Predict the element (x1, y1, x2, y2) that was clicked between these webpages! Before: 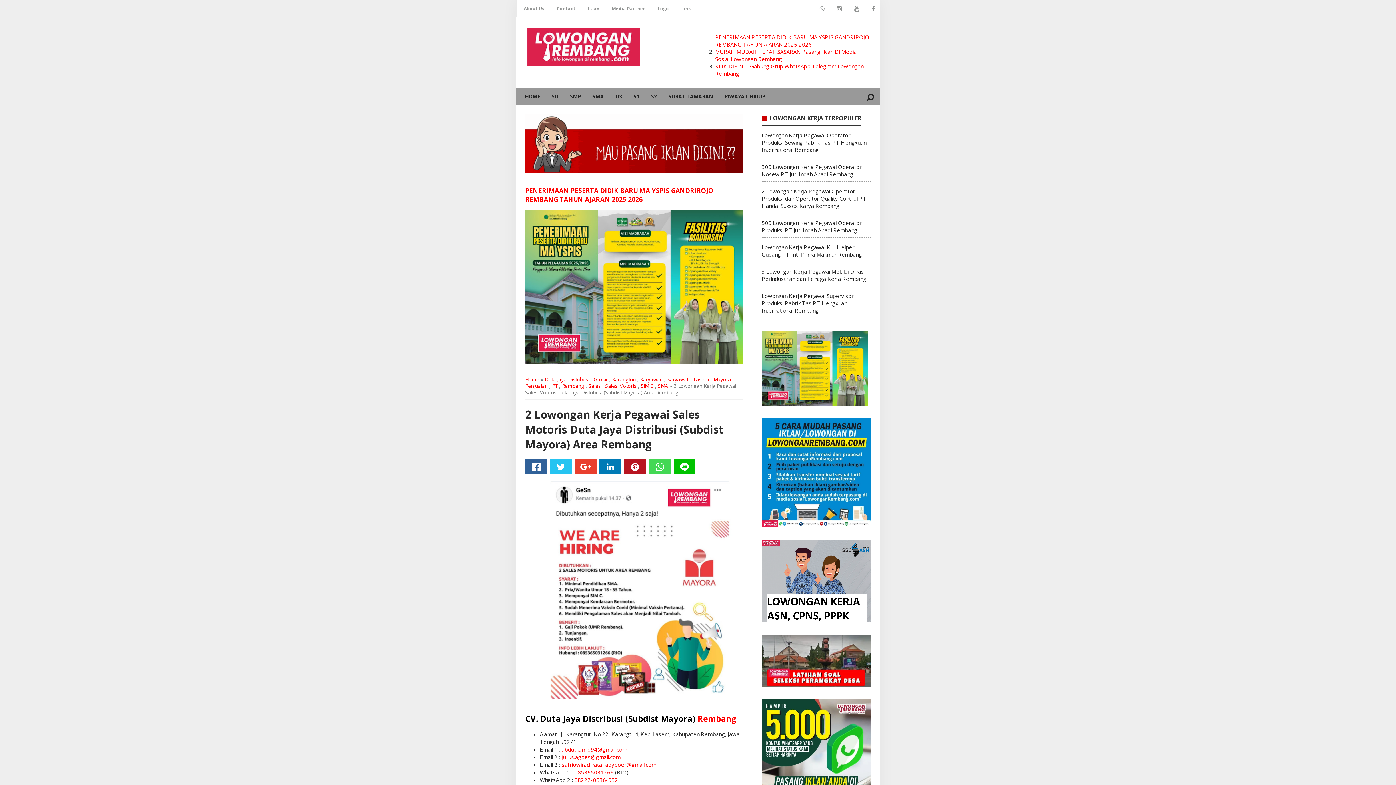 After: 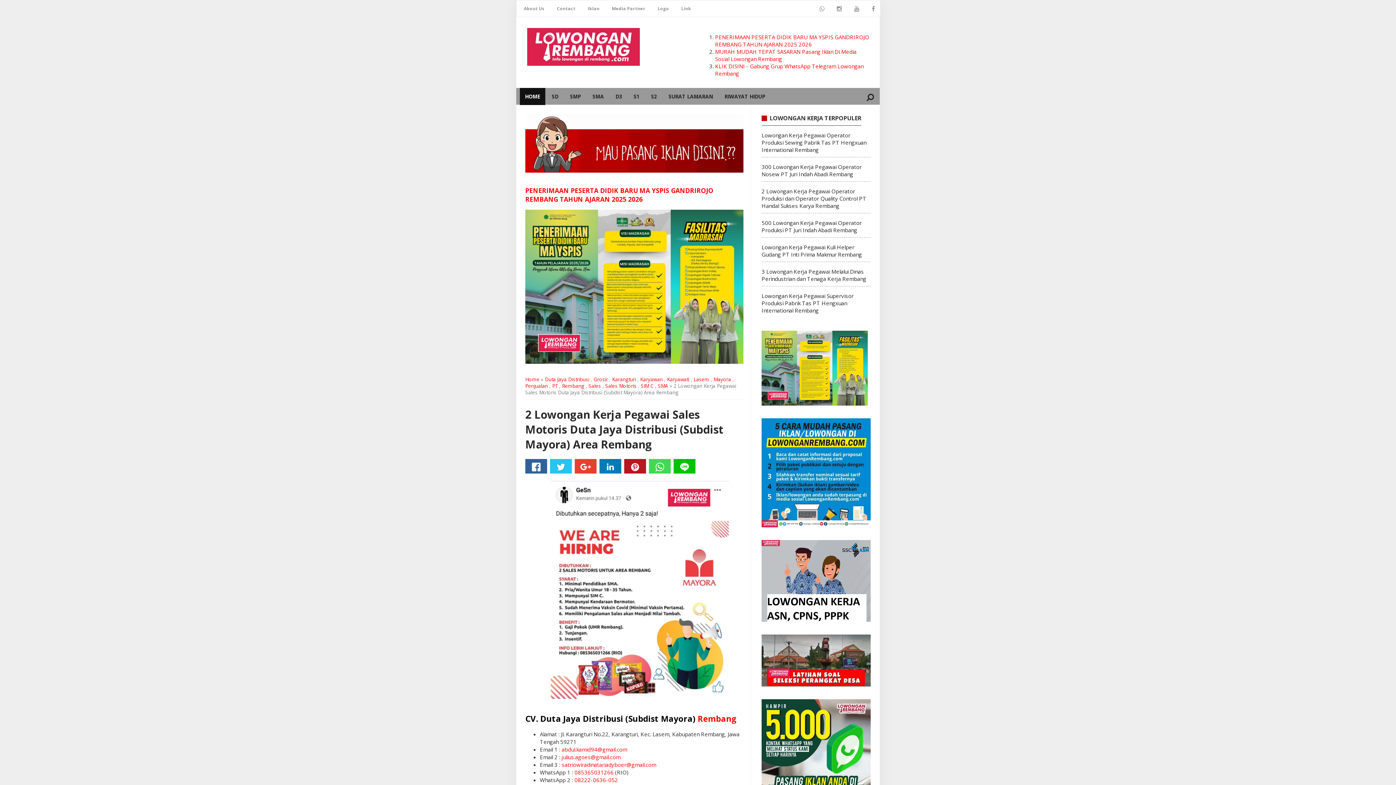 Action: bbox: (520, 88, 545, 105) label: HOME